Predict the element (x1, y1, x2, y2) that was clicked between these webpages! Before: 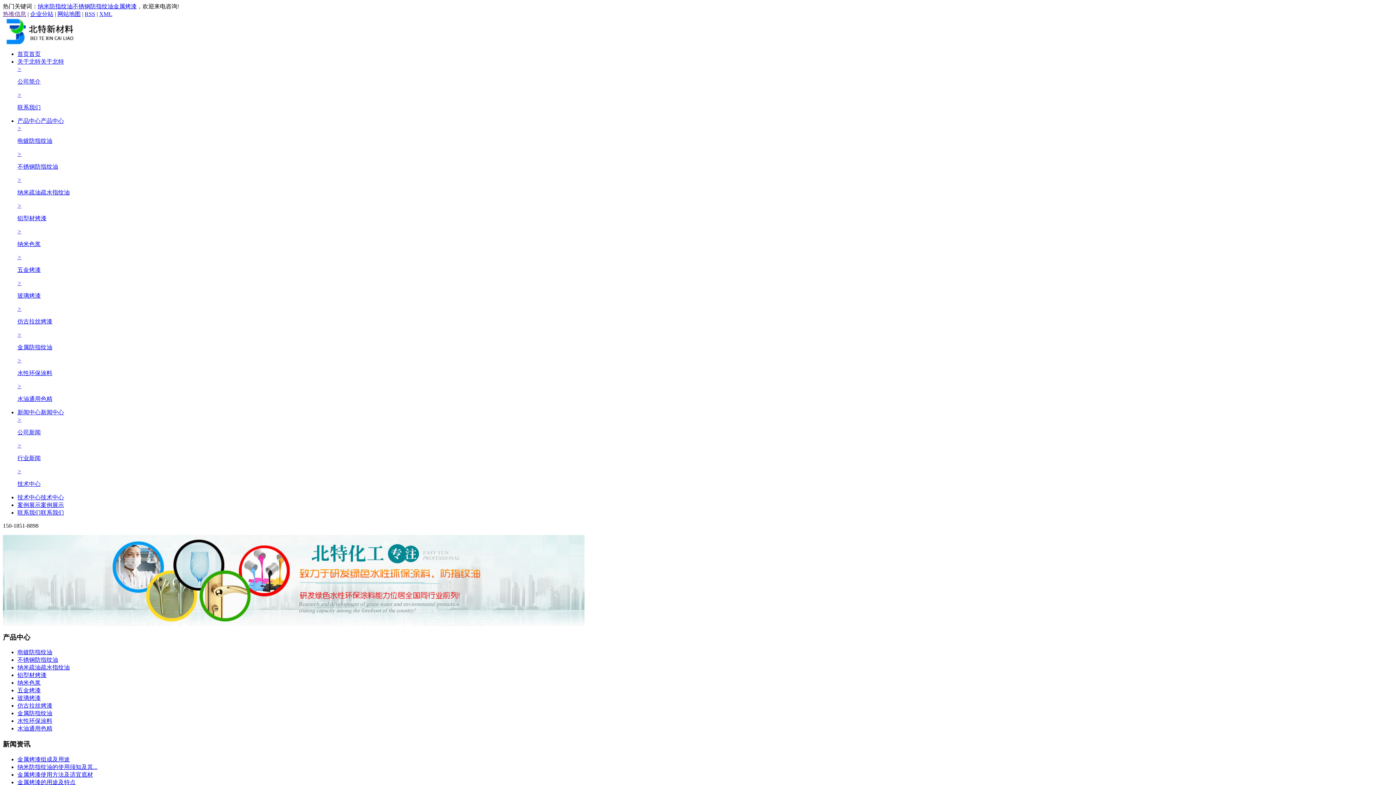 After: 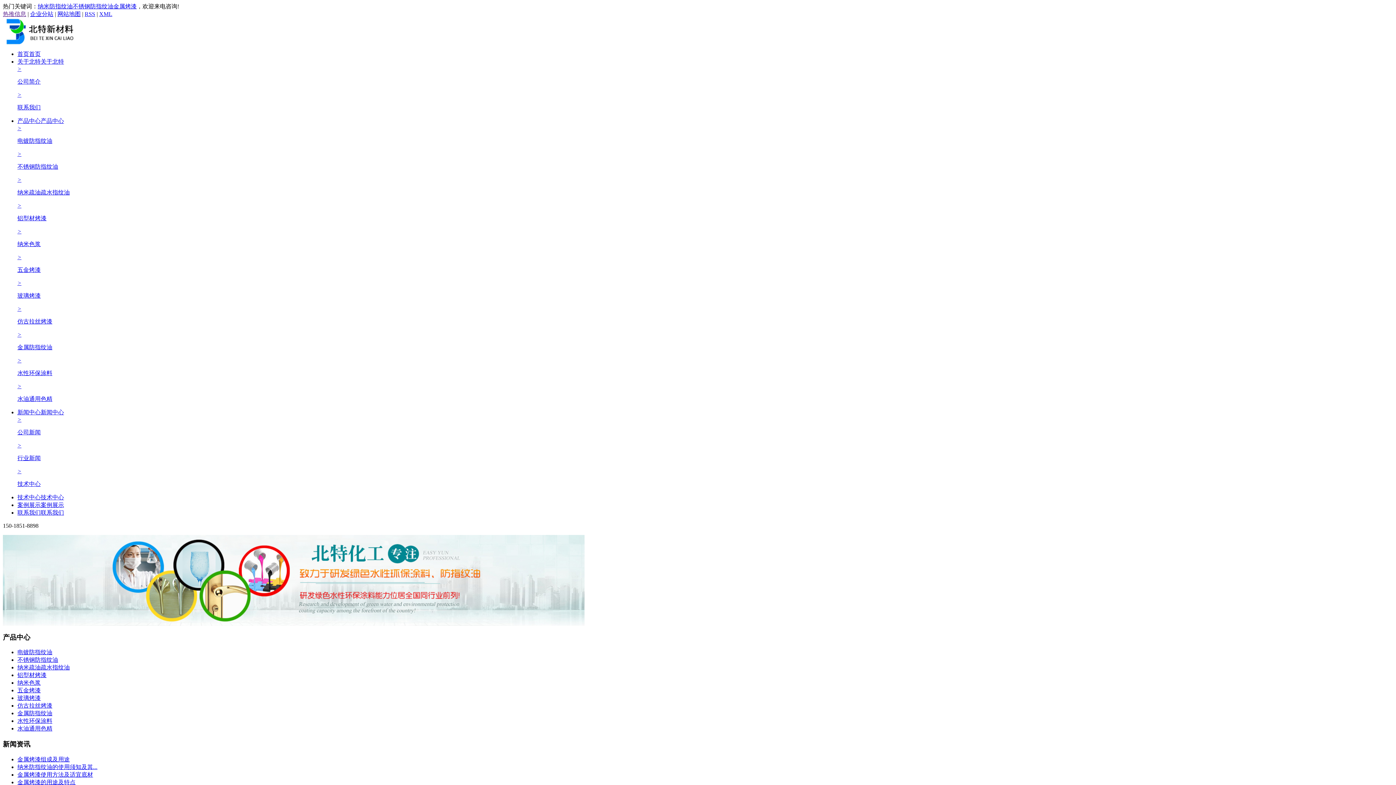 Action: label: 玻璃烤漆 bbox: (17, 695, 40, 701)